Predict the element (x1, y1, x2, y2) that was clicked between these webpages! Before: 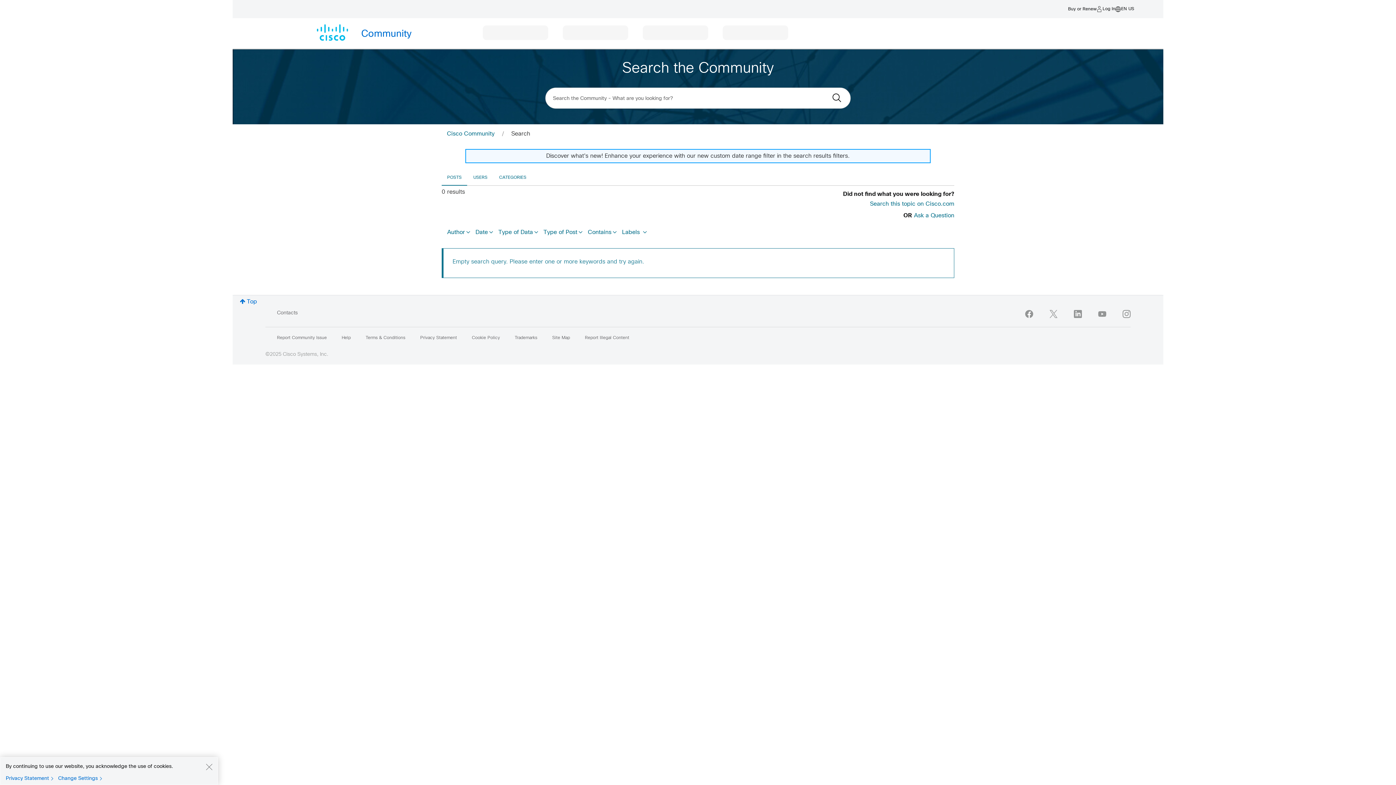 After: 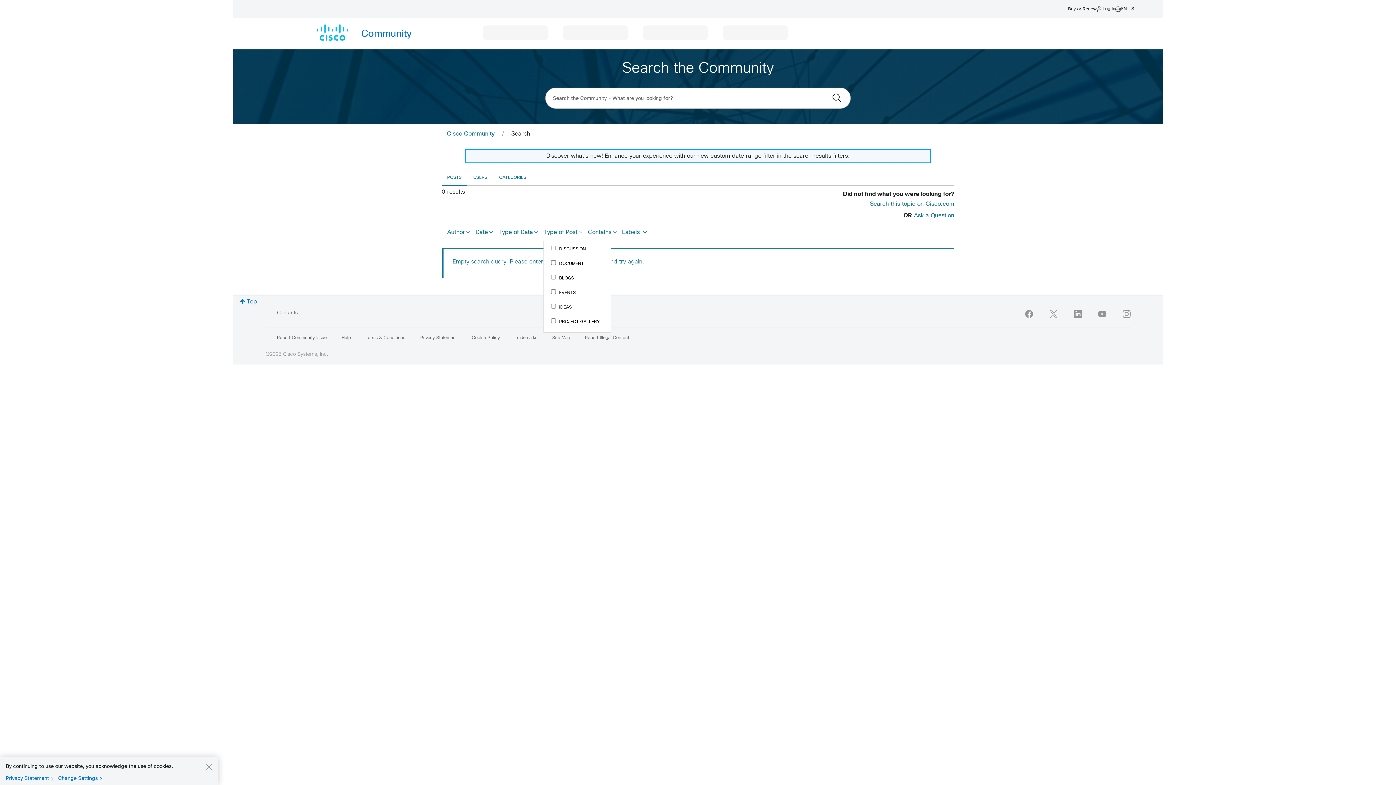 Action: bbox: (543, 224, 584, 241) label: Type of Post